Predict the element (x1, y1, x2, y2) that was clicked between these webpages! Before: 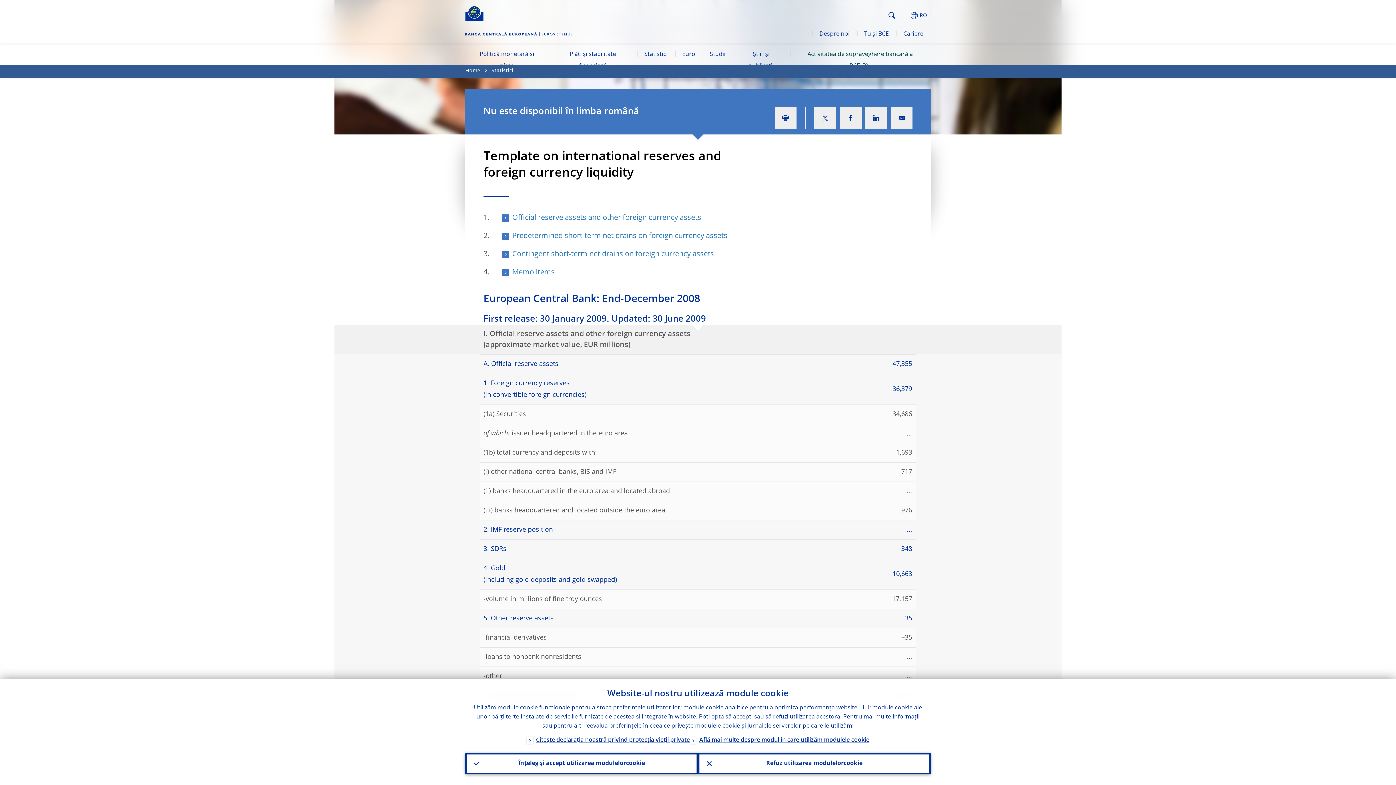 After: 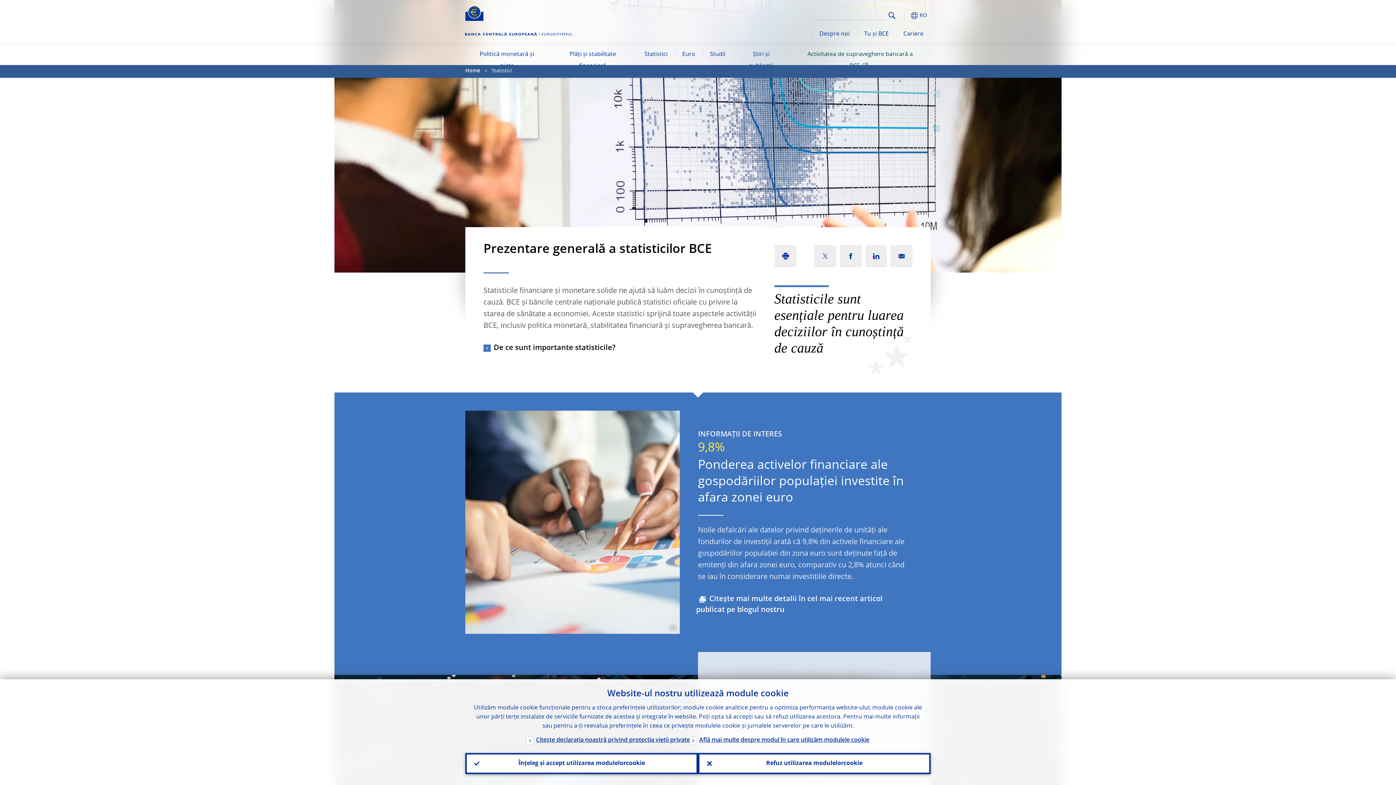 Action: label: Statistici bbox: (491, 65, 513, 77)